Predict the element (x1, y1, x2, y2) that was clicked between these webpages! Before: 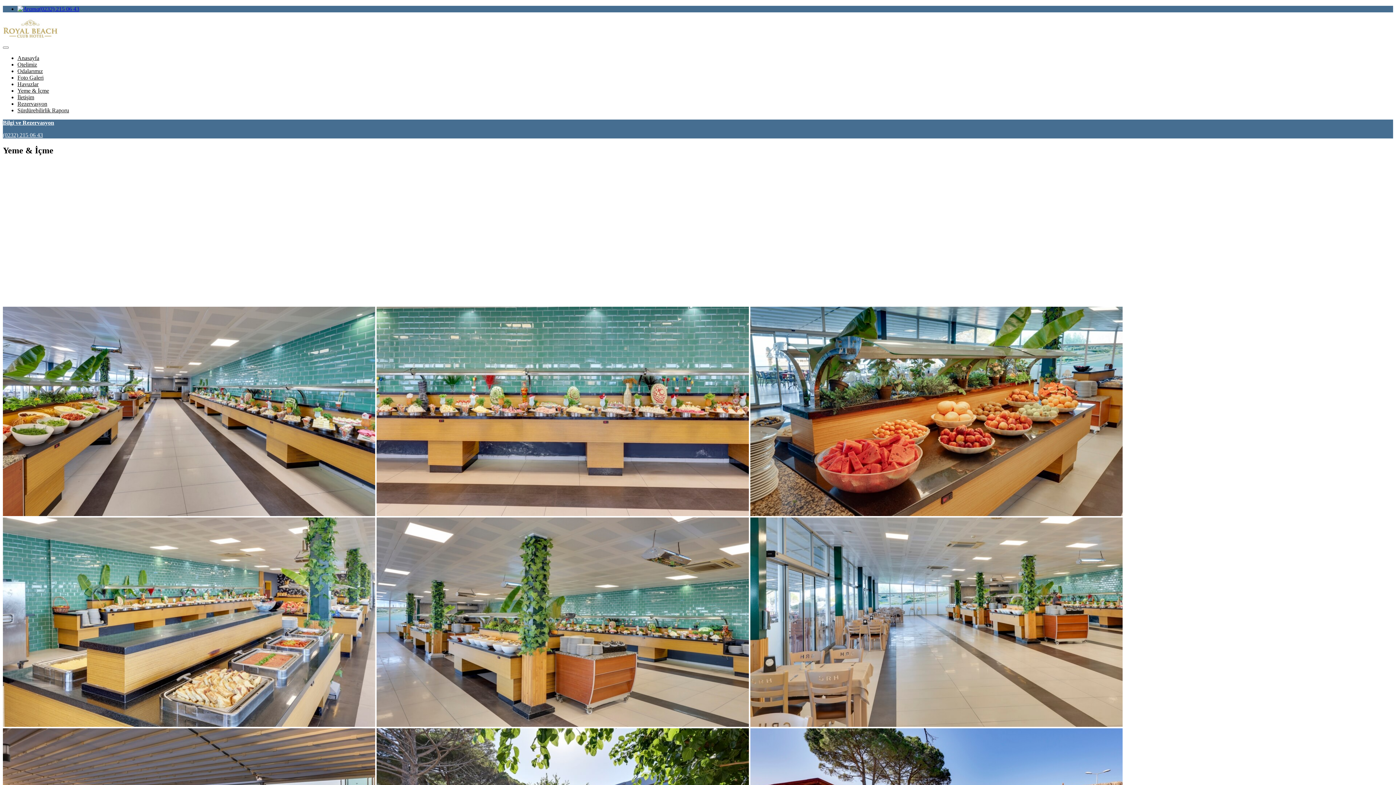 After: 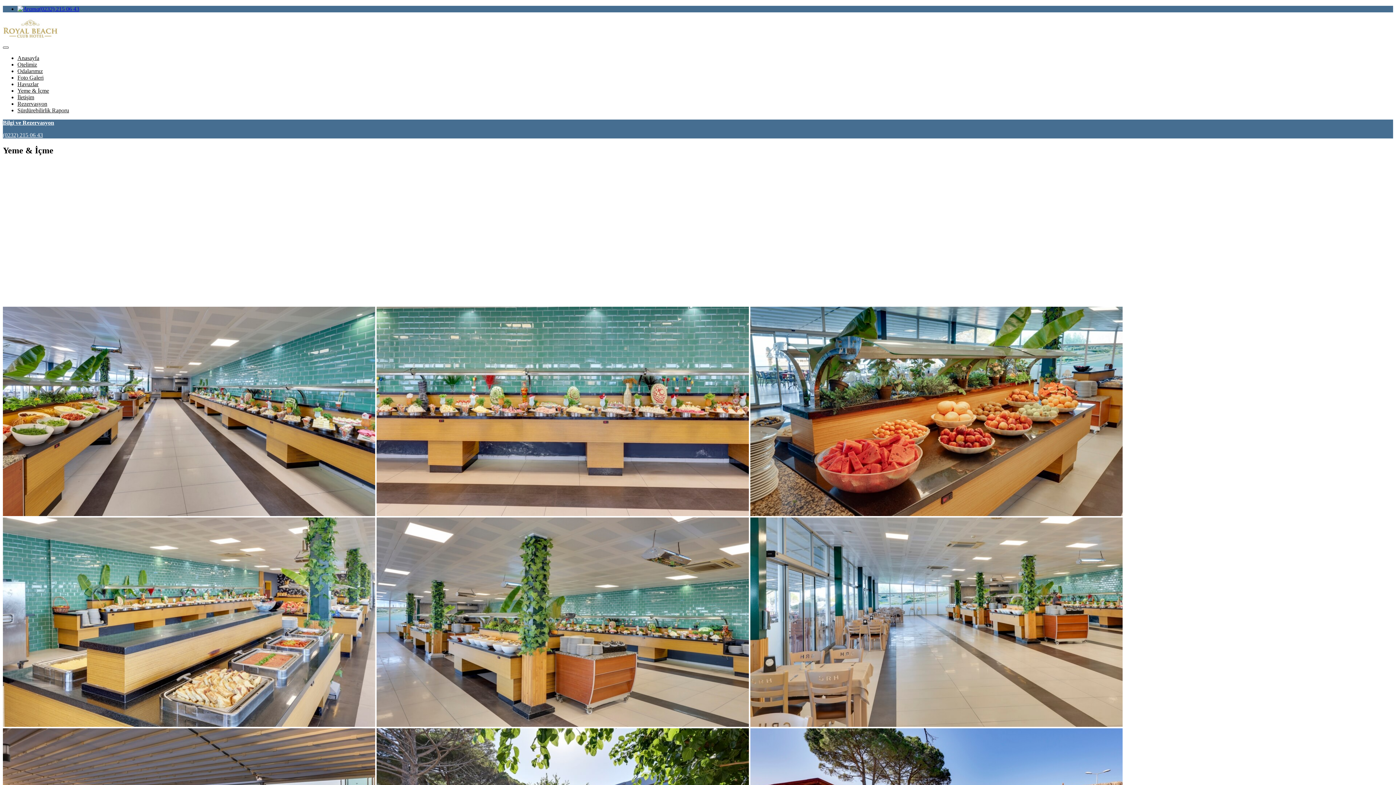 Action: bbox: (2, 46, 8, 48) label: Toggle navigation